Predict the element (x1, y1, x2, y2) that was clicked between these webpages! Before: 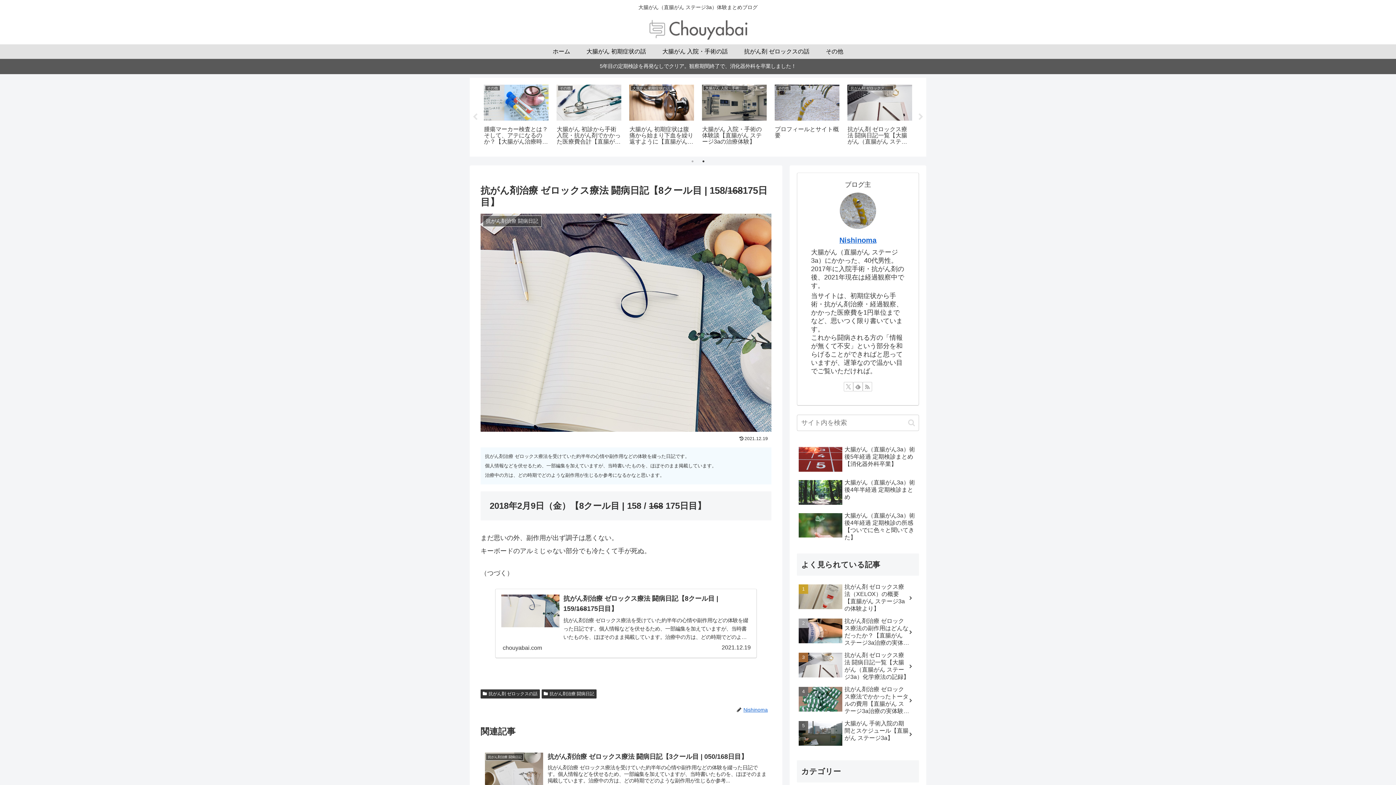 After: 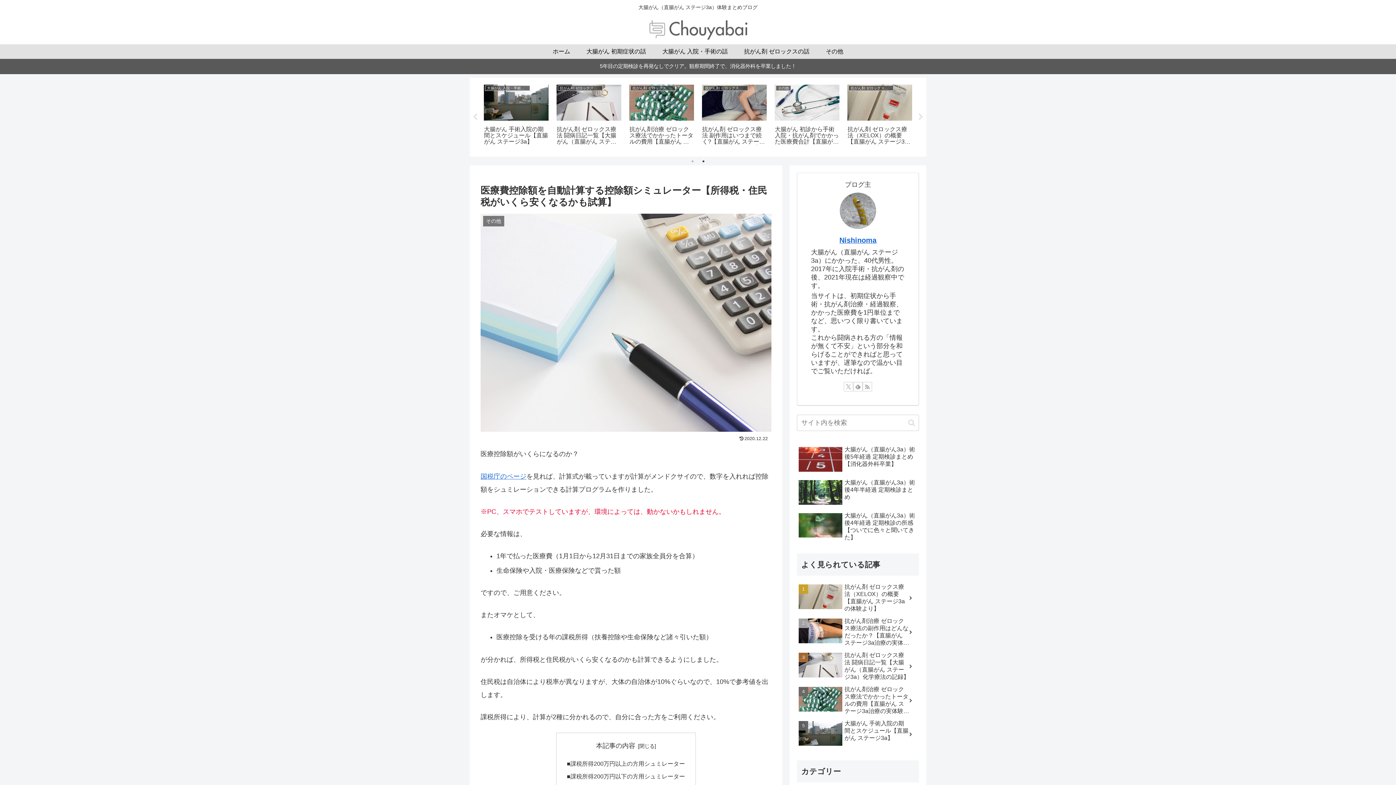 Action: label: その他
医療費控除額を自動計算する控除額シミュレーター【所得税・住民税がいくら安くなるかも試算】 bbox: (482, 82, 550, 149)